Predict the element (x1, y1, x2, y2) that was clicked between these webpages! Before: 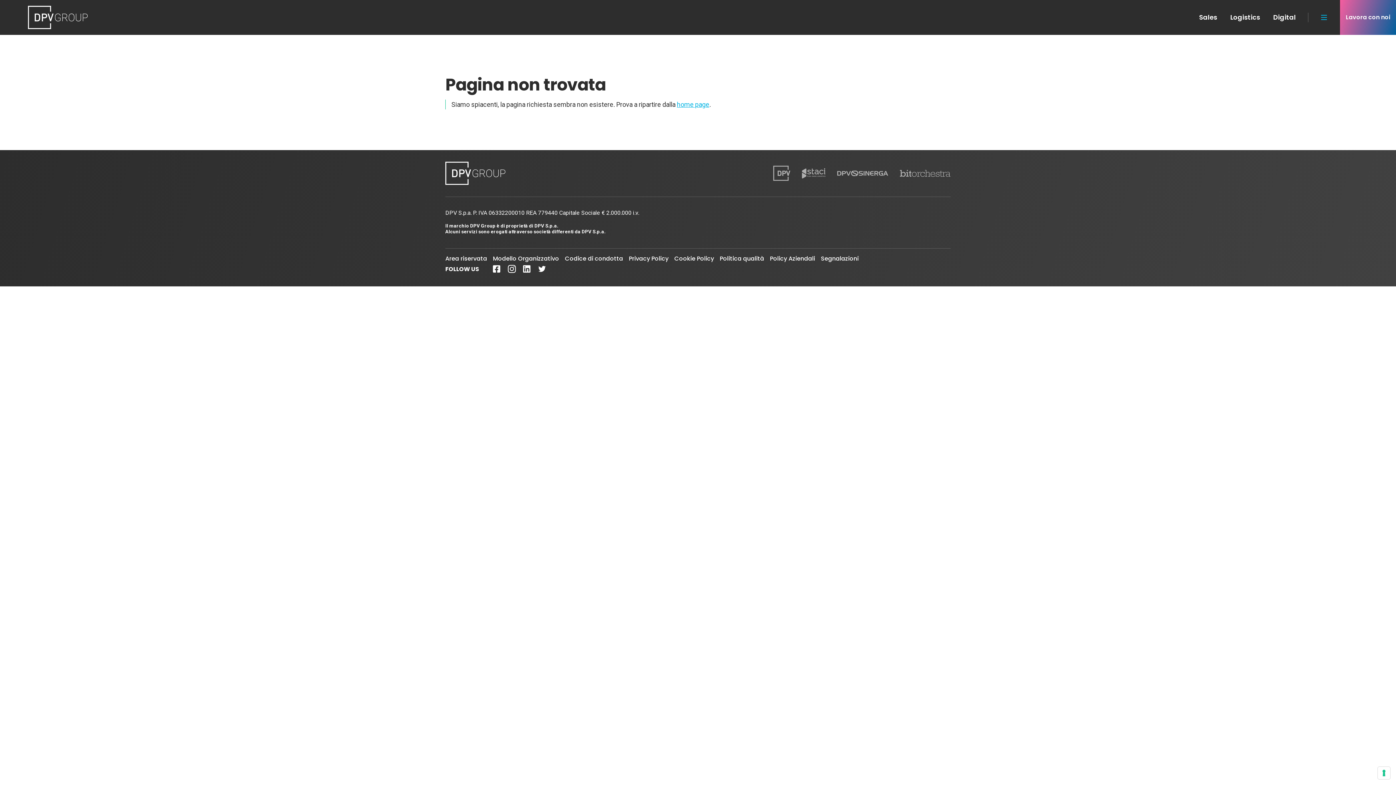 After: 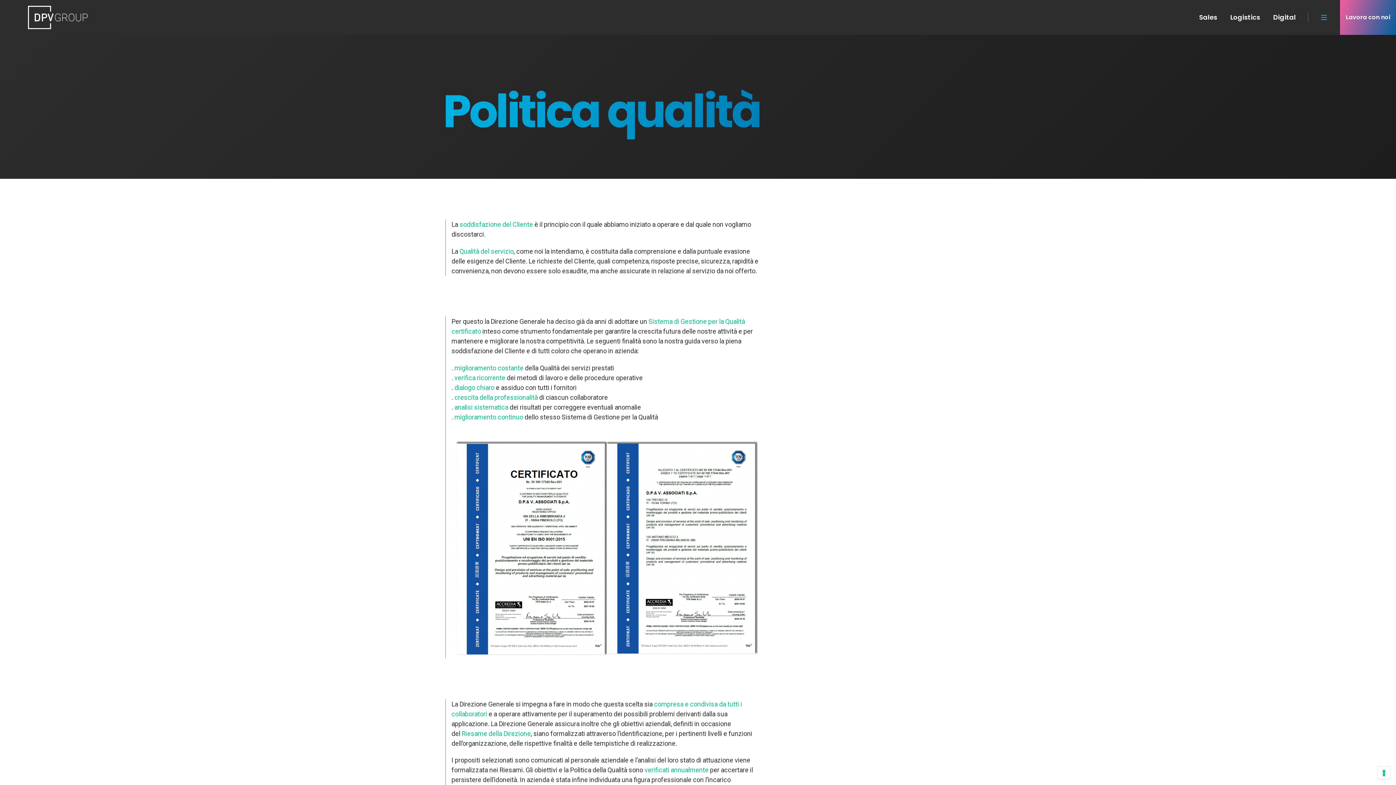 Action: bbox: (720, 254, 764, 263) label: Politica qualità